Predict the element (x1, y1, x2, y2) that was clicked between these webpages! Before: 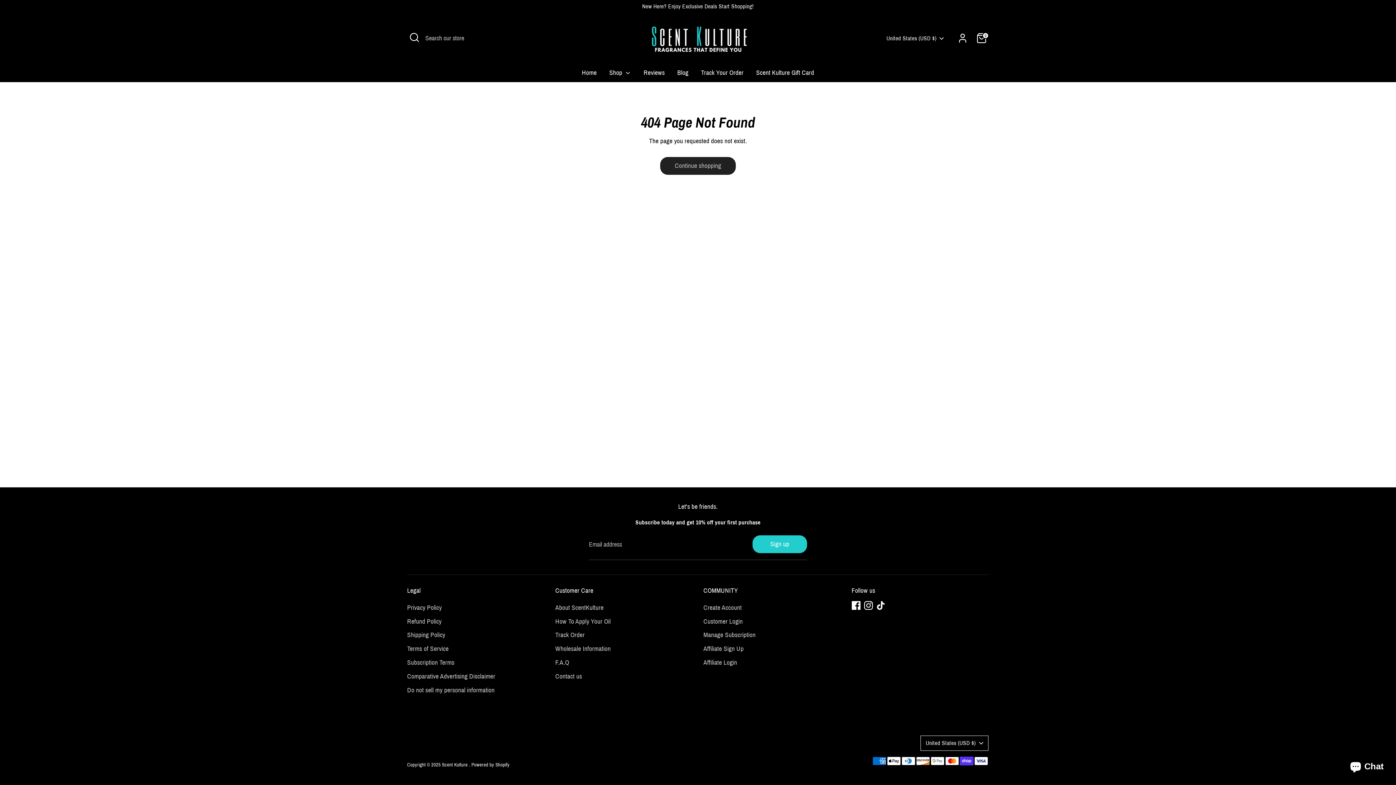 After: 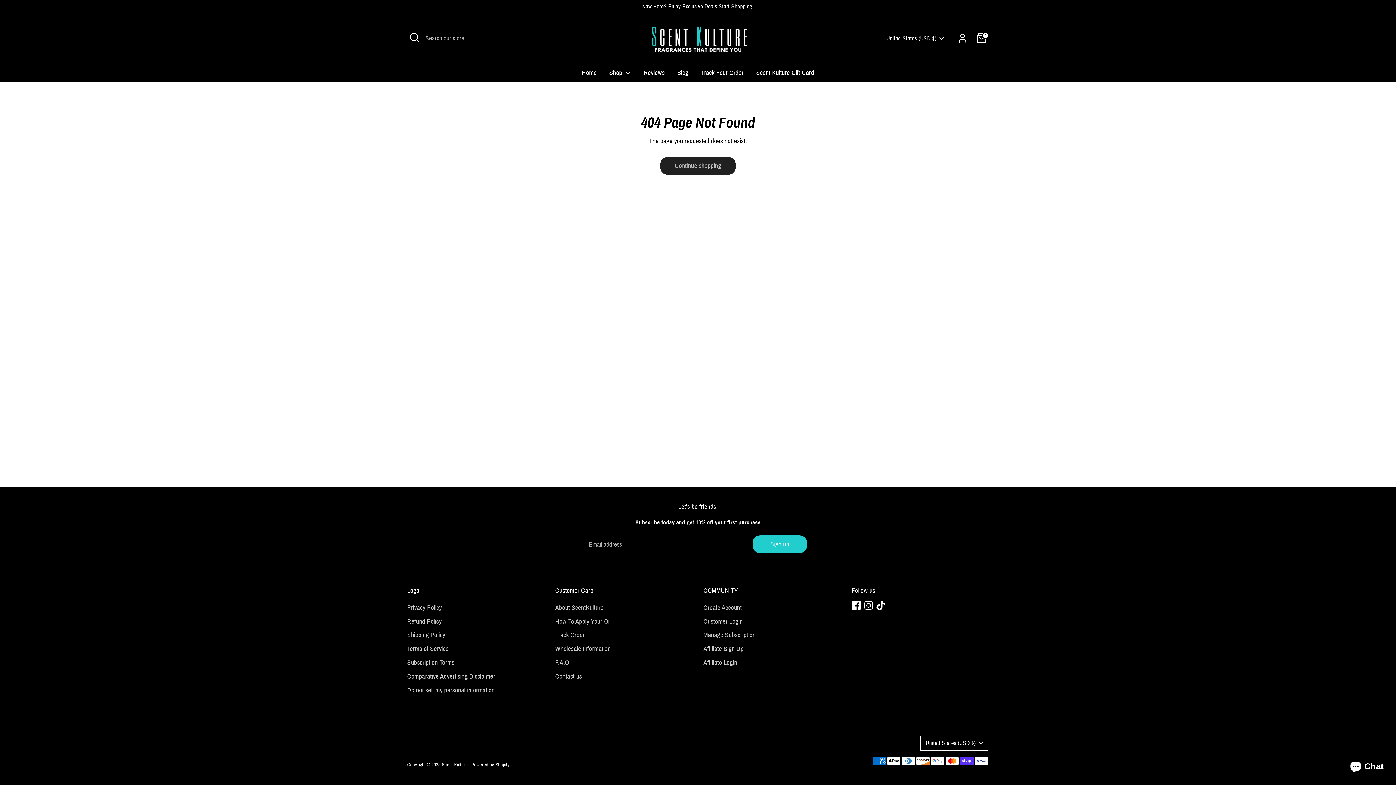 Action: bbox: (876, 601, 885, 610) label: Tiktok